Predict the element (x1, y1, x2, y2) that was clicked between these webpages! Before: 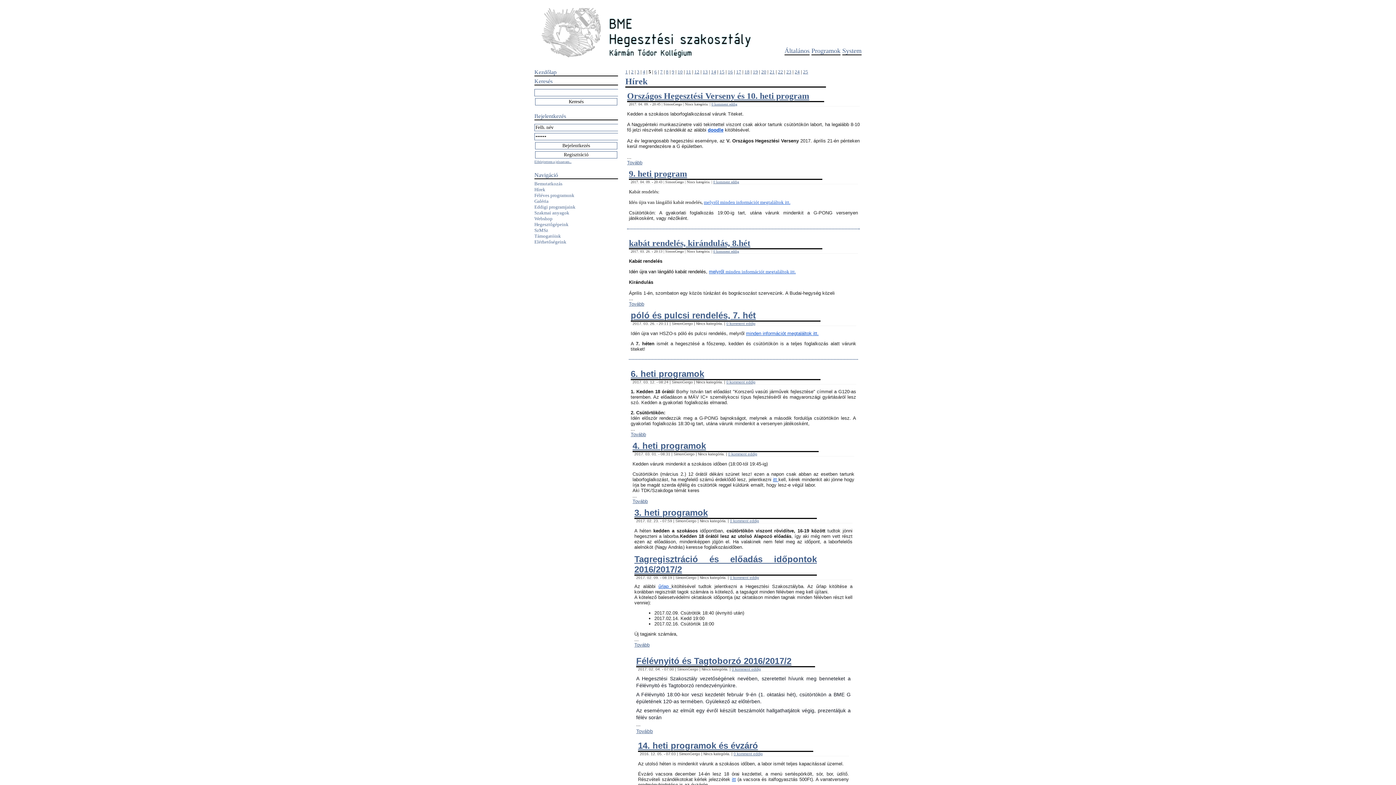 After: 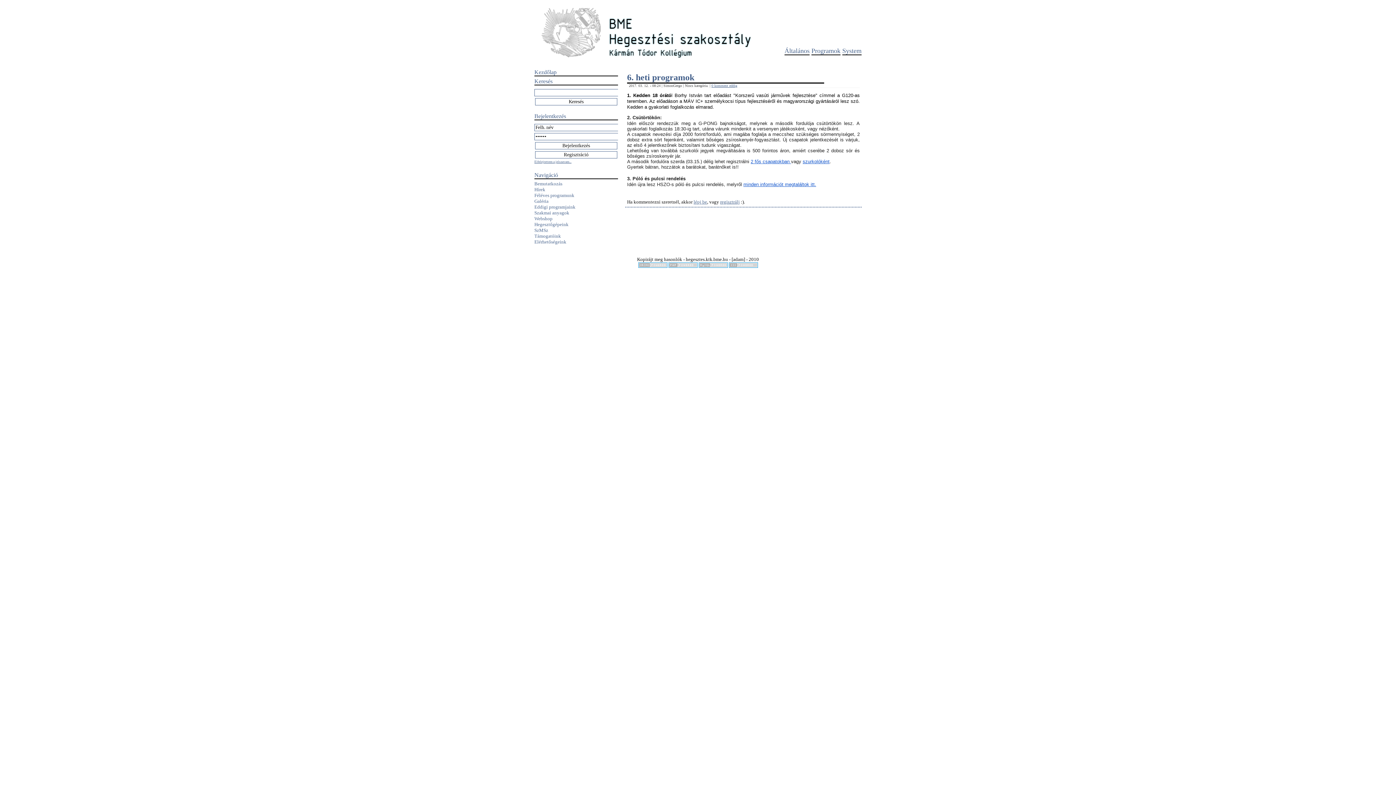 Action: label: 6. heti programok bbox: (630, 368, 704, 378)